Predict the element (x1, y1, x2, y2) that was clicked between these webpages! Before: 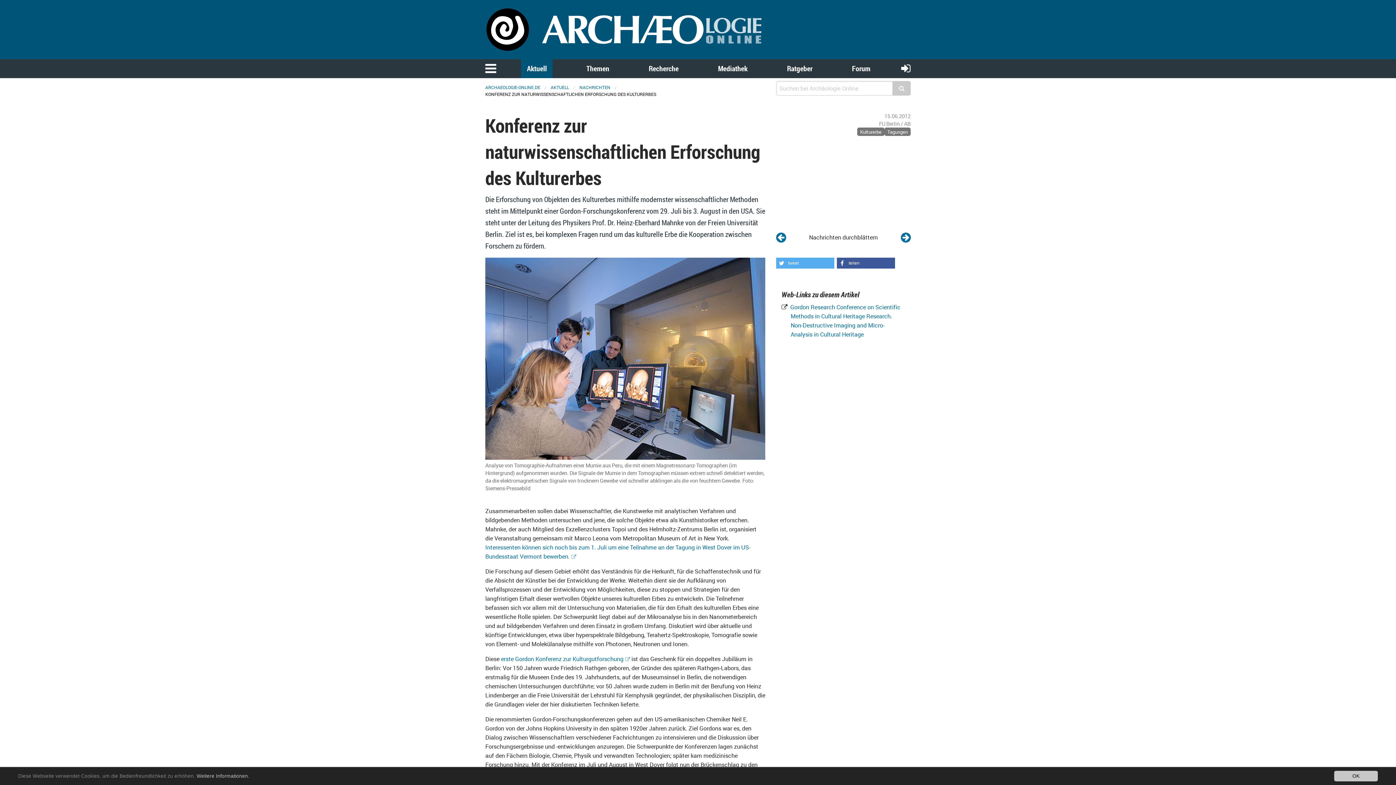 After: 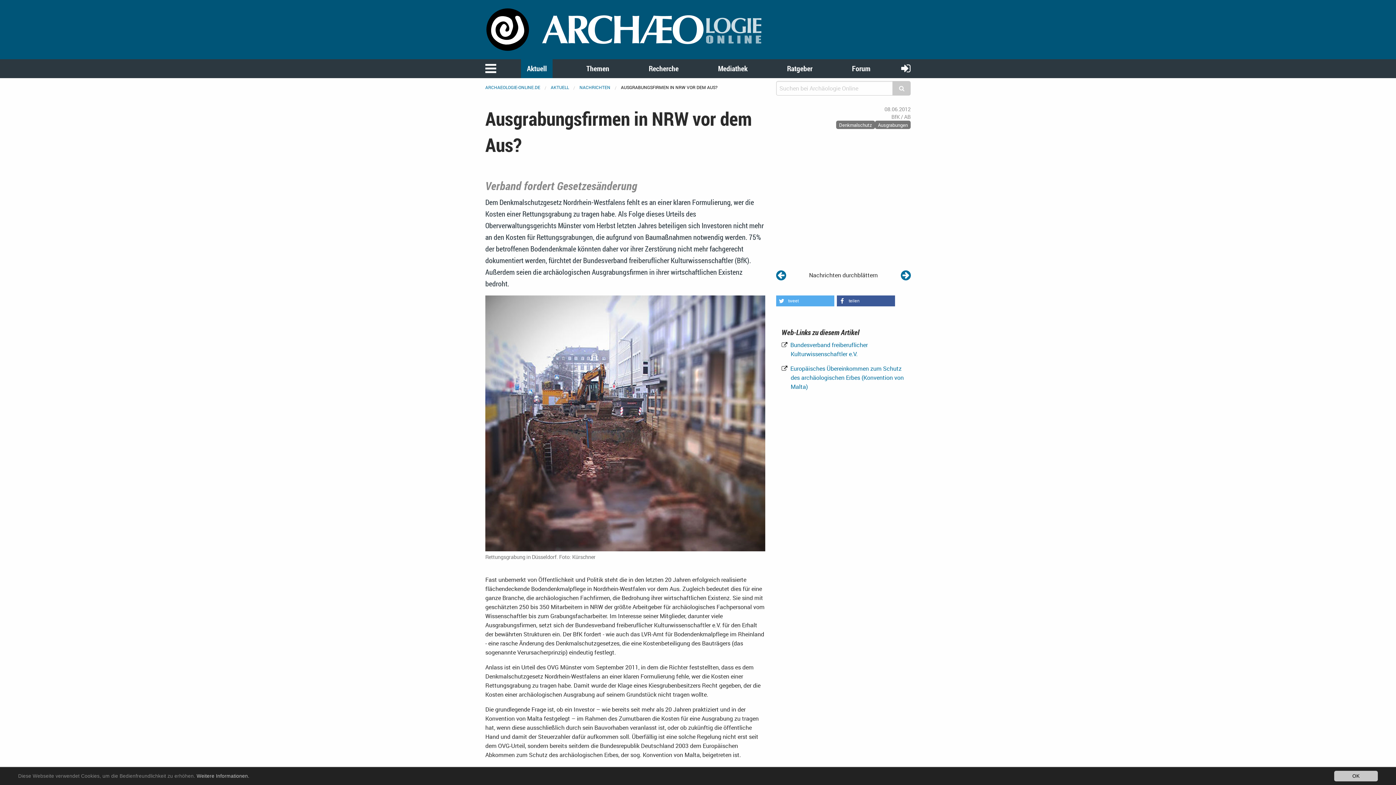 Action: bbox: (776, 229, 786, 245)